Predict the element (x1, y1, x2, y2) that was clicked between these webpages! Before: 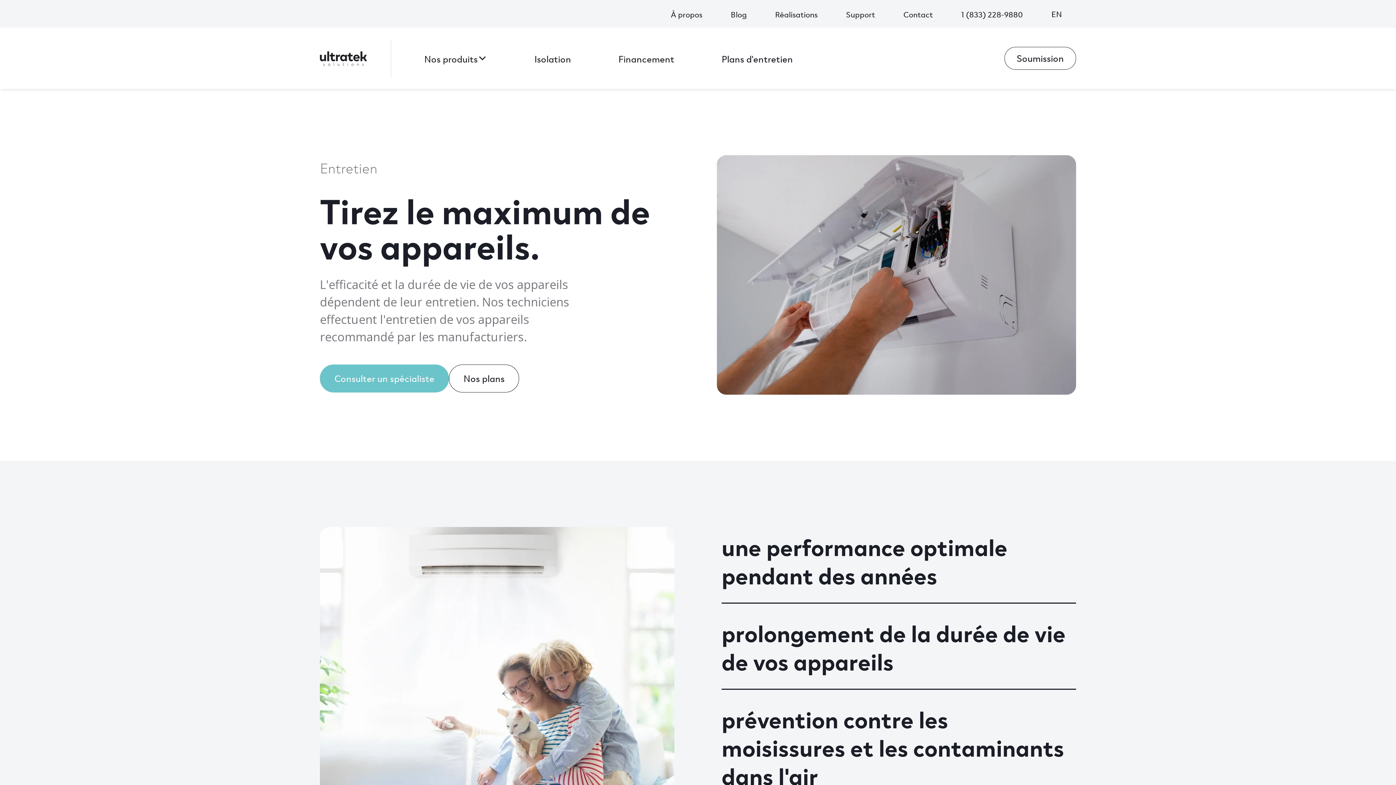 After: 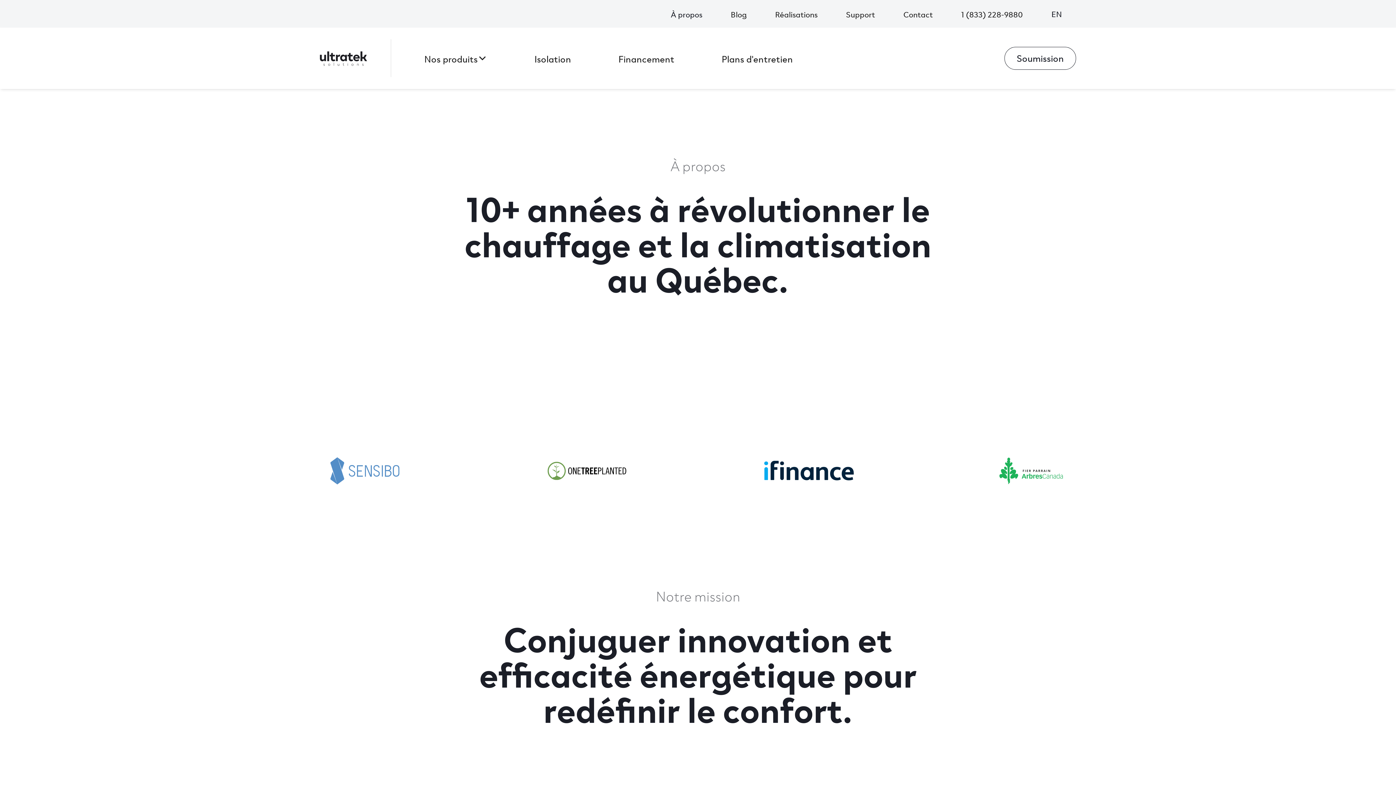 Action: bbox: (656, 0, 716, 27) label: À propos